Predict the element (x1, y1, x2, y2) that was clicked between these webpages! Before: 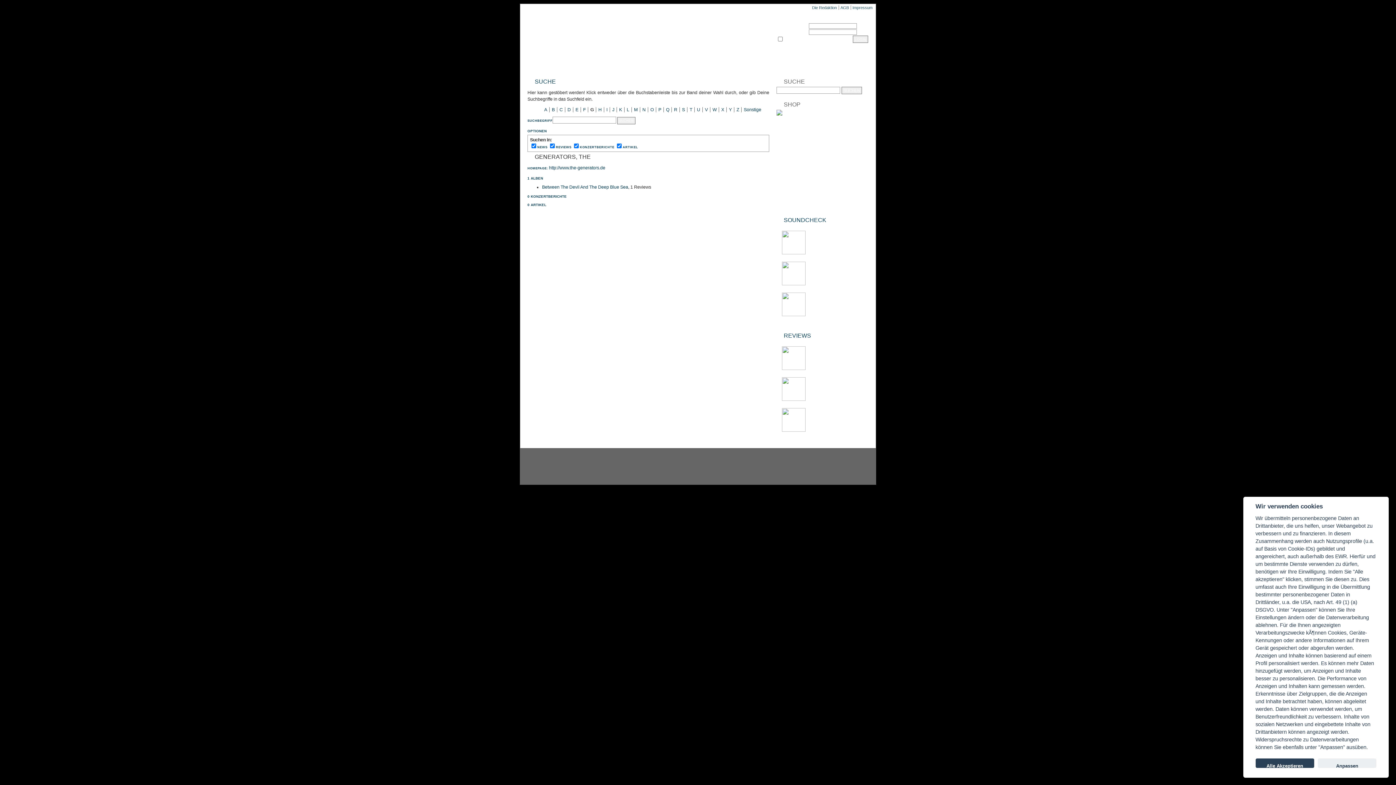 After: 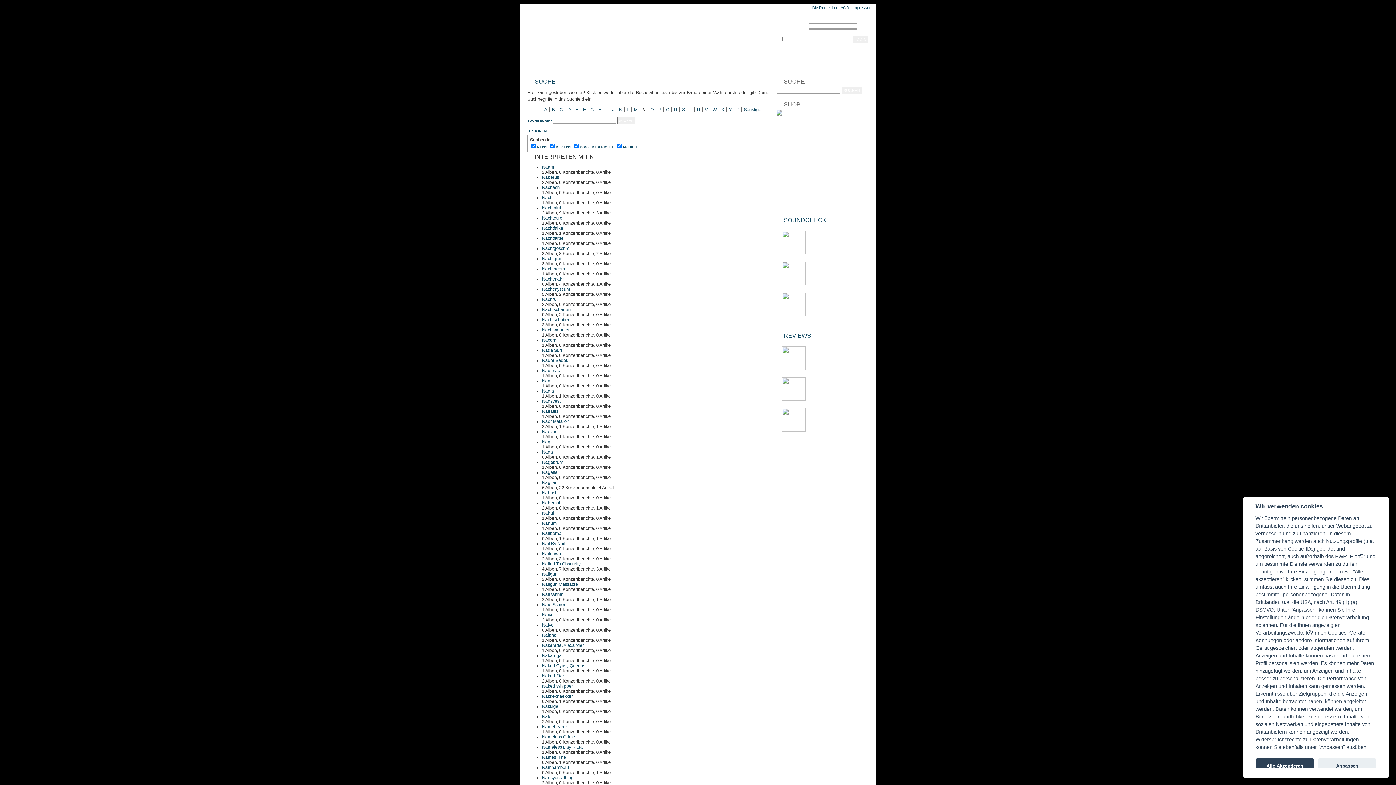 Action: bbox: (642, 107, 645, 112) label: N